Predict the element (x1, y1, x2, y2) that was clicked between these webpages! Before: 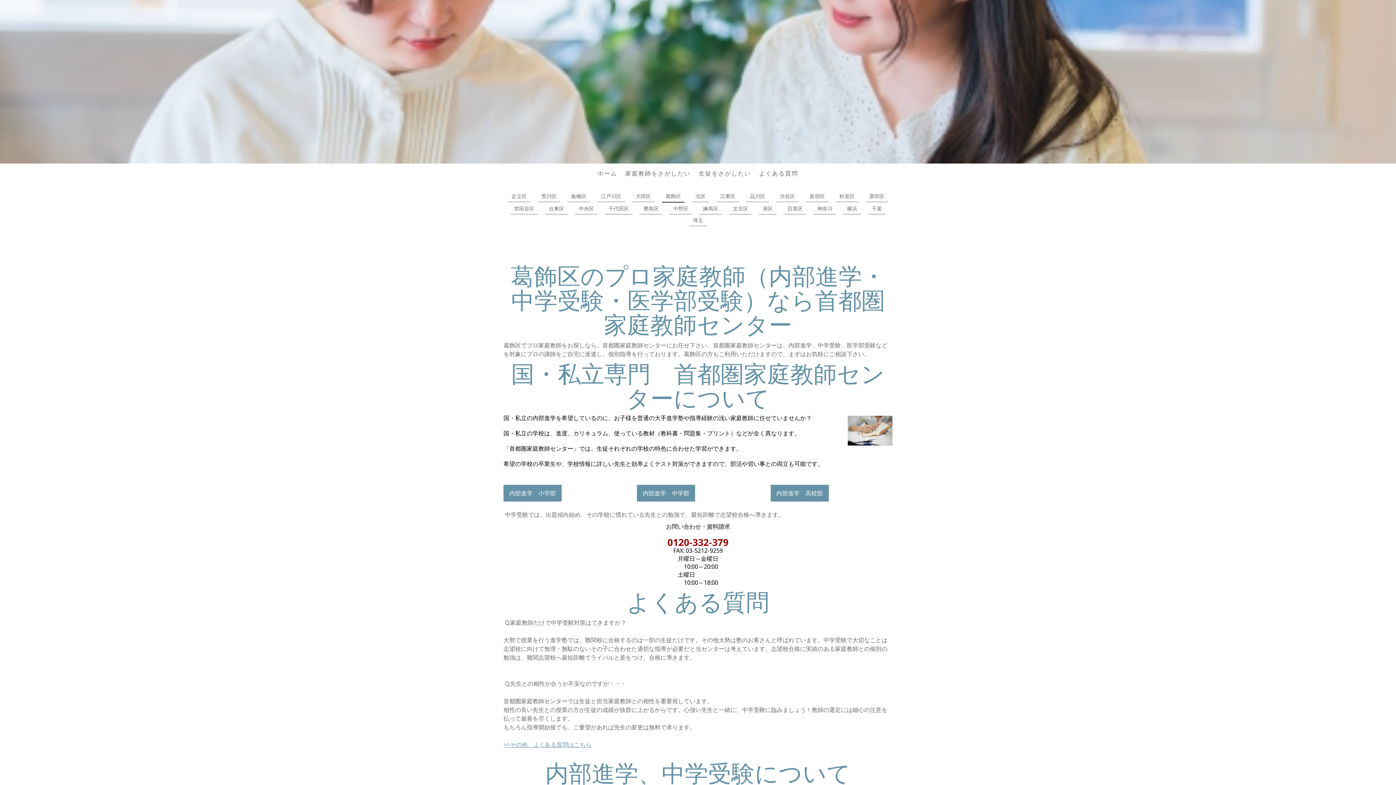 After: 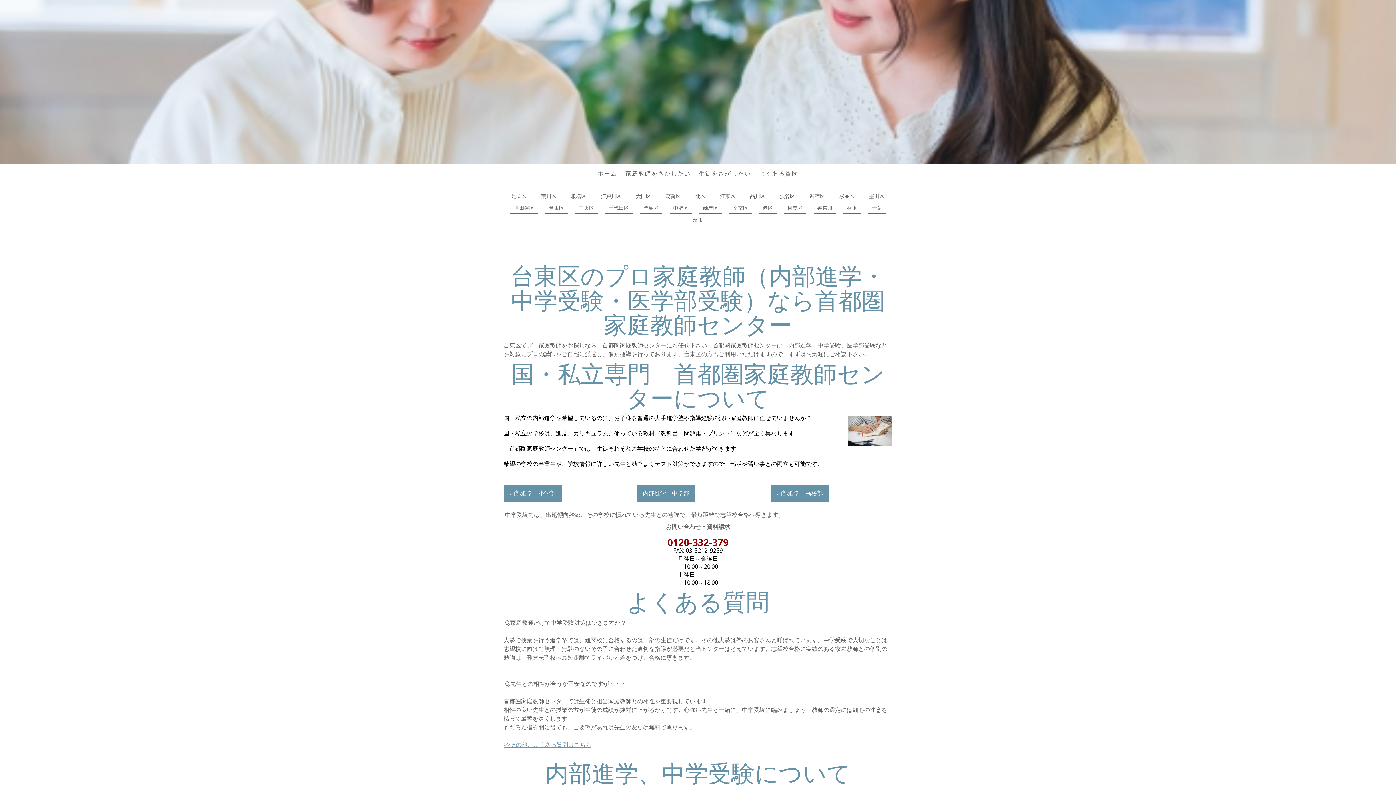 Action: bbox: (545, 202, 568, 214) label: 台東区